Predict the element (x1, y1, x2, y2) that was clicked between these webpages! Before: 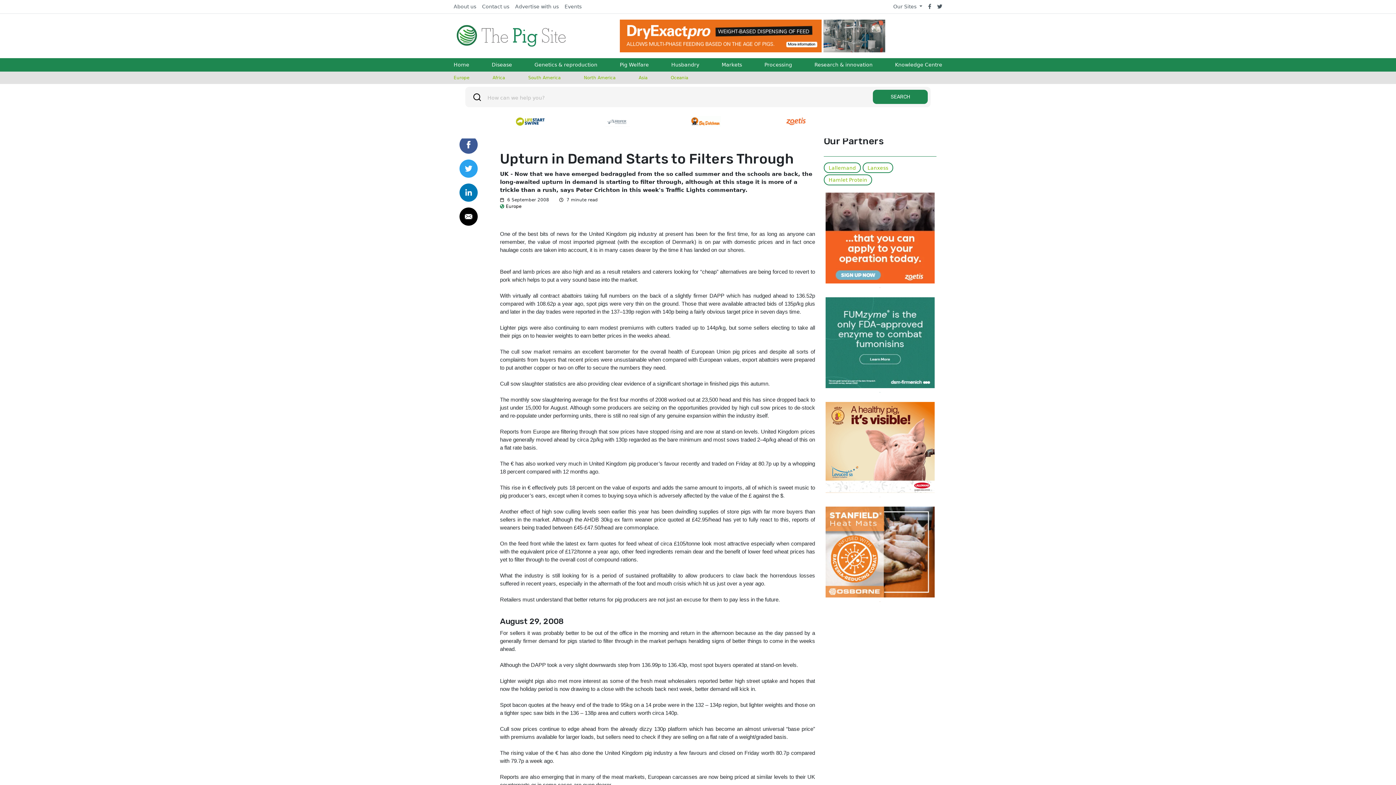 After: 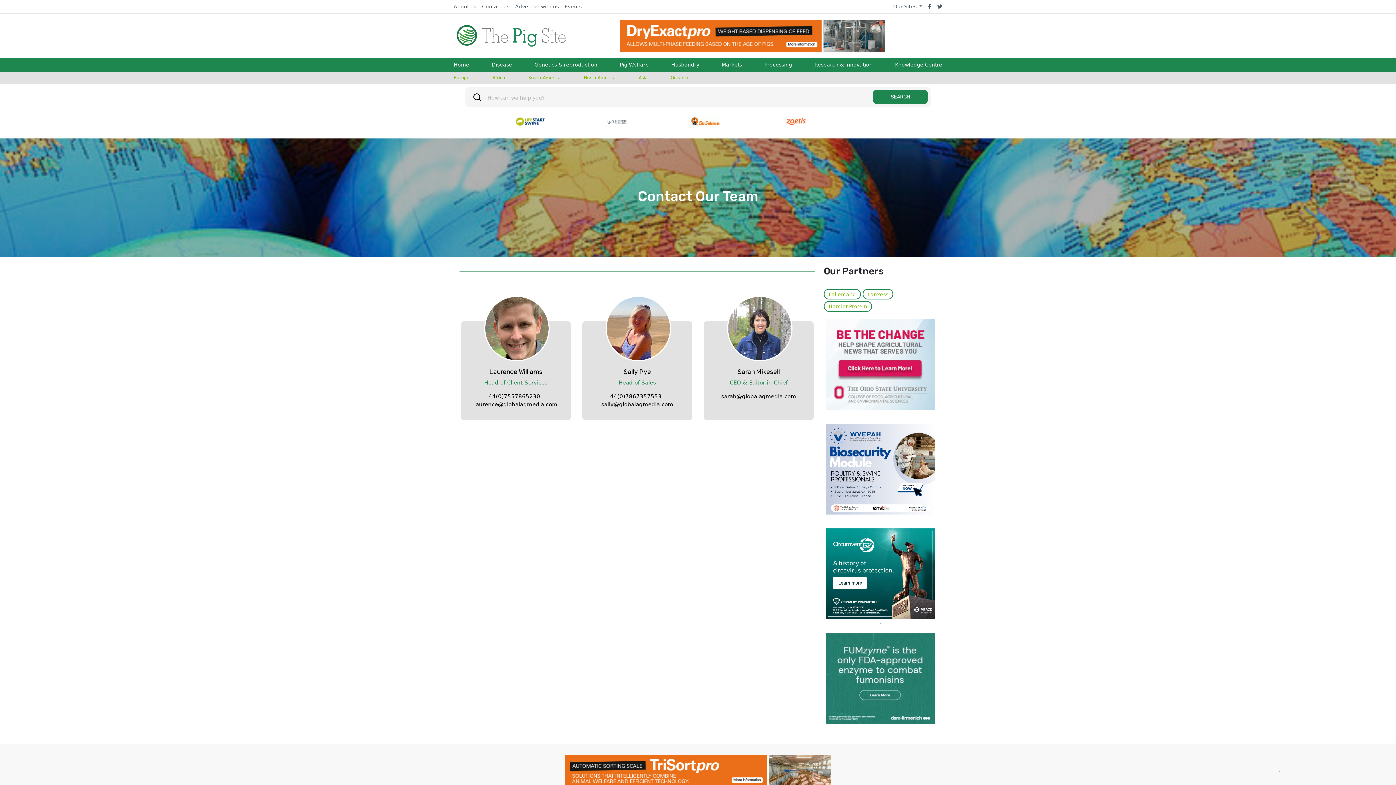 Action: bbox: (479, 0, 512, 13) label: Contact us